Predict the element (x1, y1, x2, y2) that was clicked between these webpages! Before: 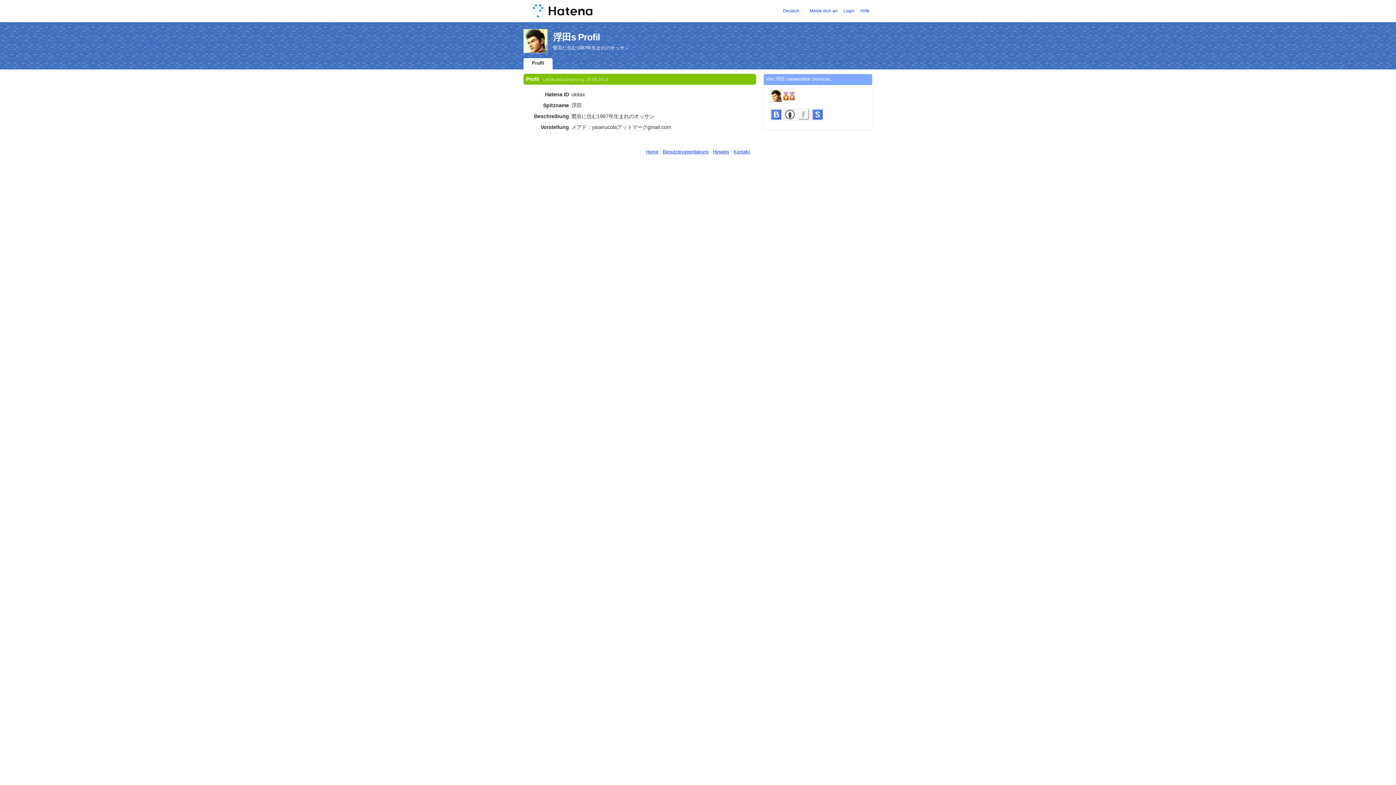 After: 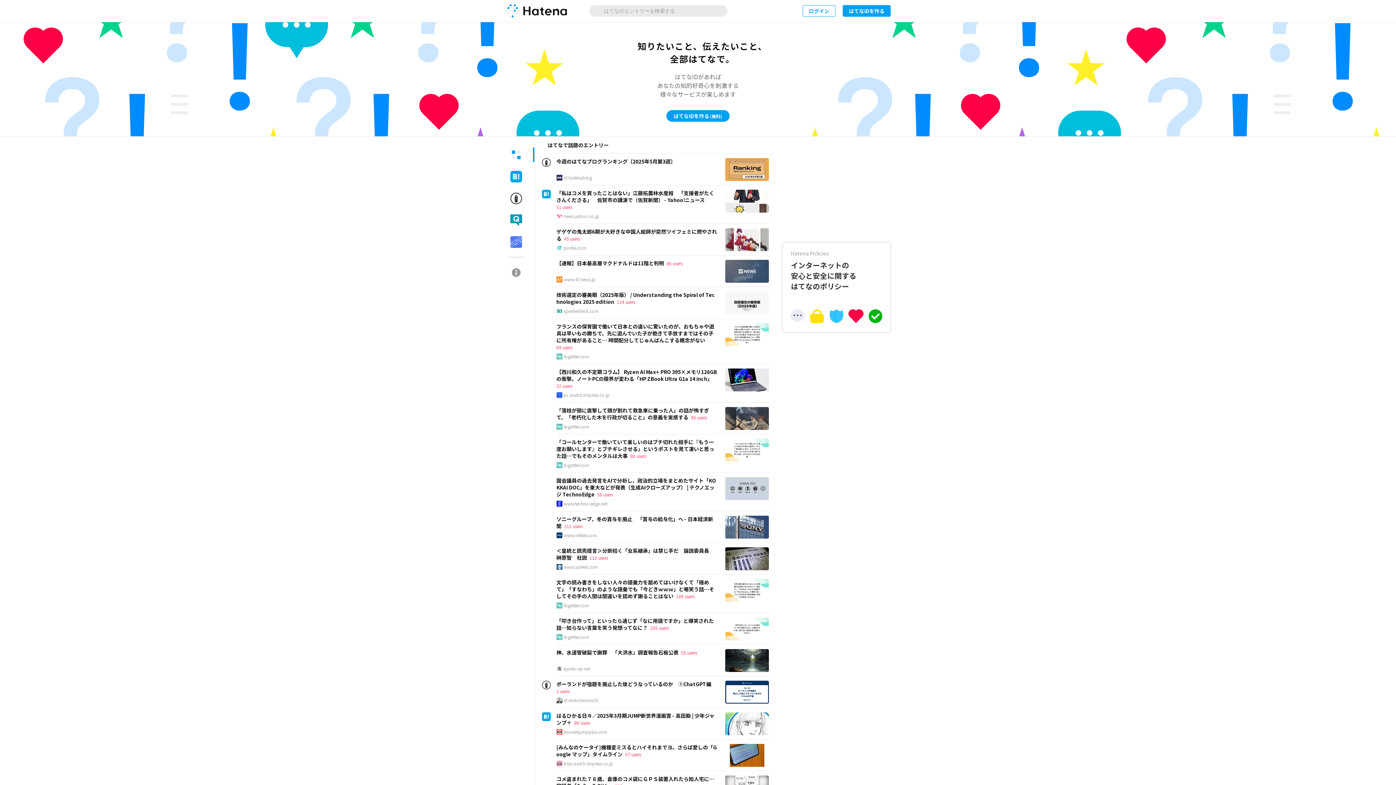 Action: bbox: (530, 1, 772, 20)